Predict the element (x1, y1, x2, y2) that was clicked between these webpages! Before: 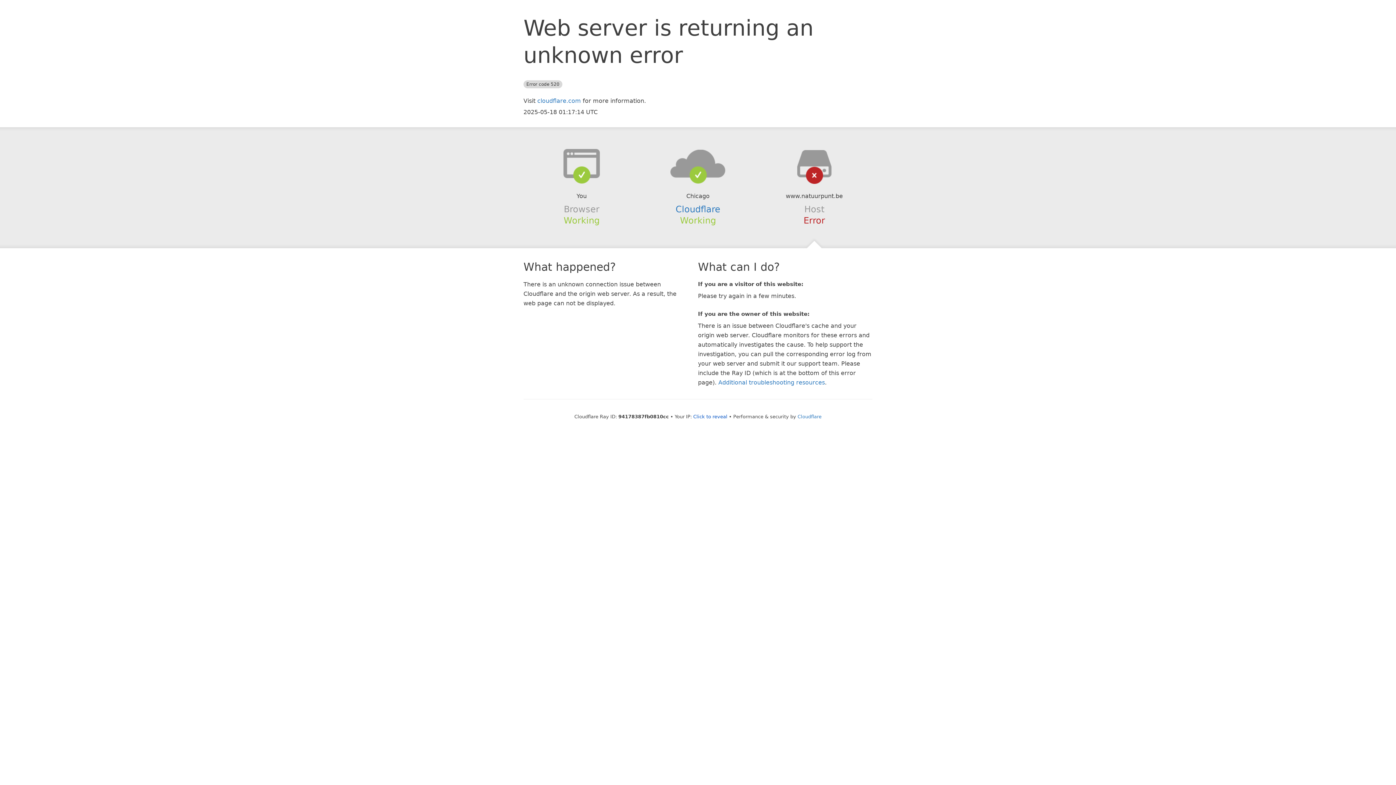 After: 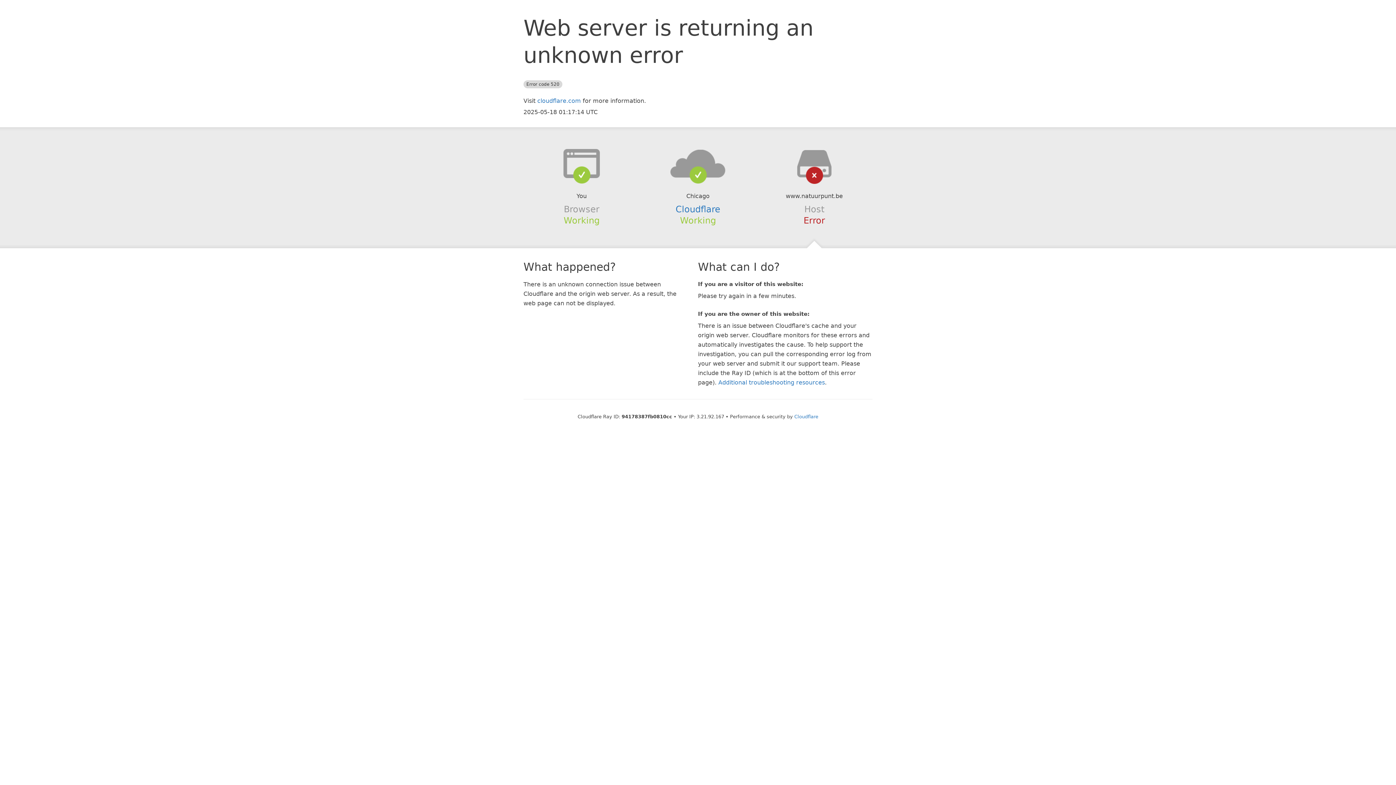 Action: label: Click to reveal bbox: (693, 414, 727, 419)